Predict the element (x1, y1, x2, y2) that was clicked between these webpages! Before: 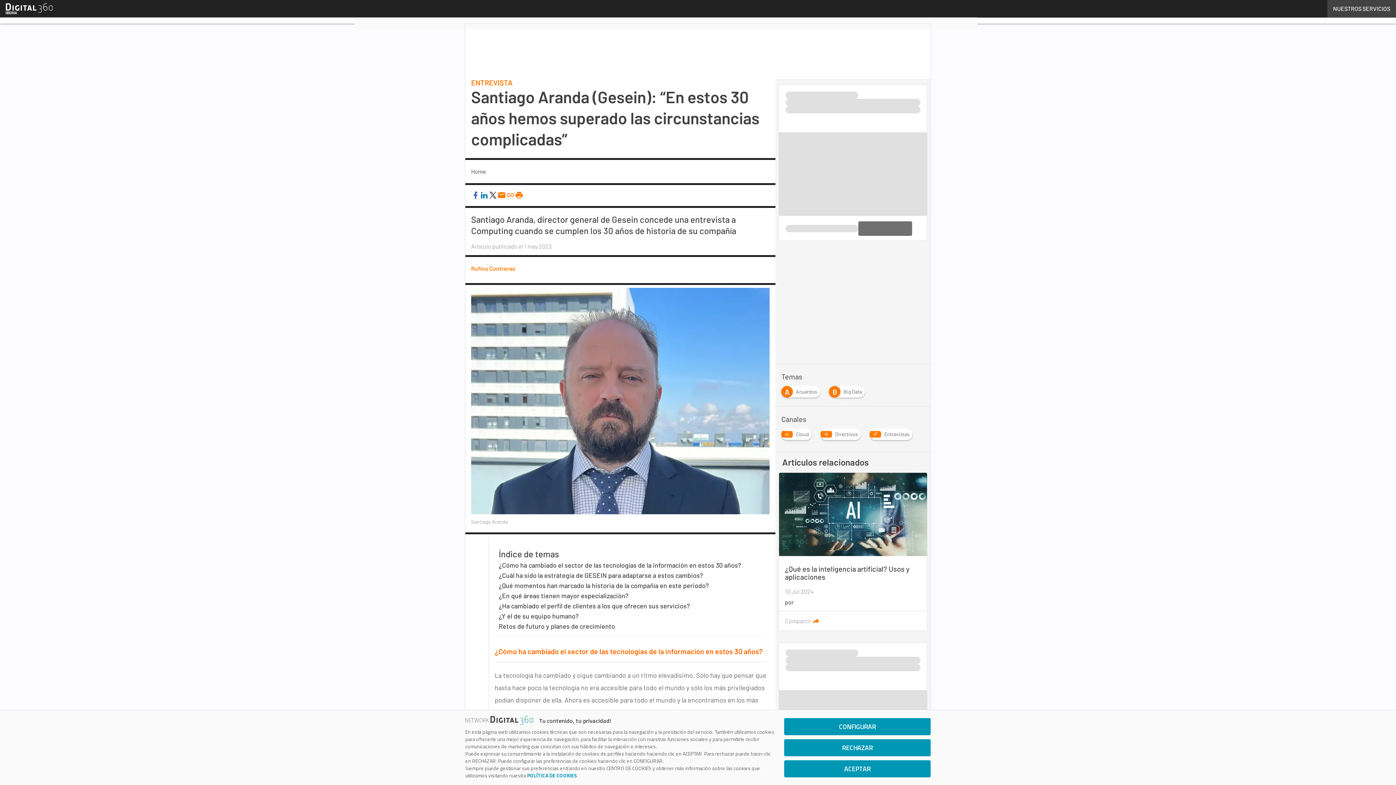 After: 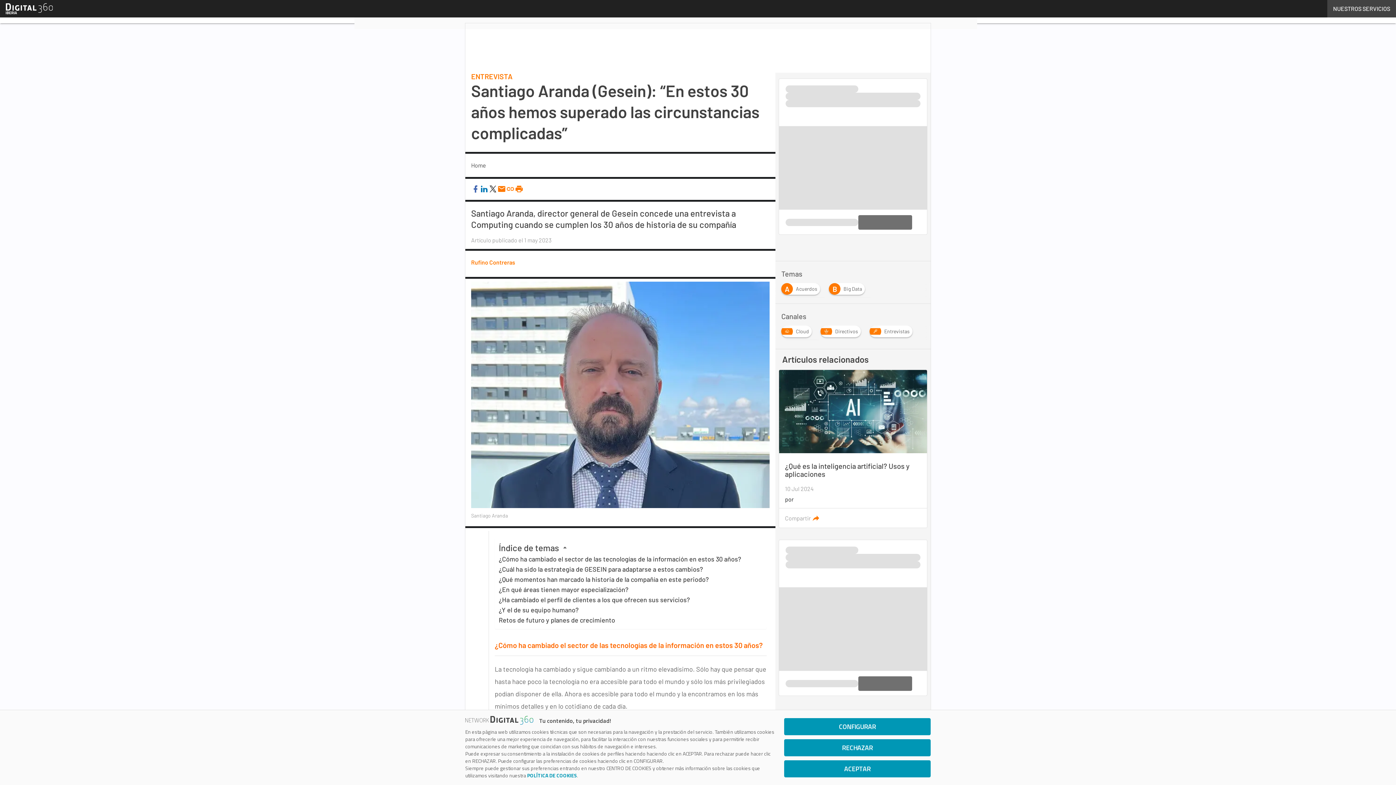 Action: bbox: (506, 190, 514, 200)